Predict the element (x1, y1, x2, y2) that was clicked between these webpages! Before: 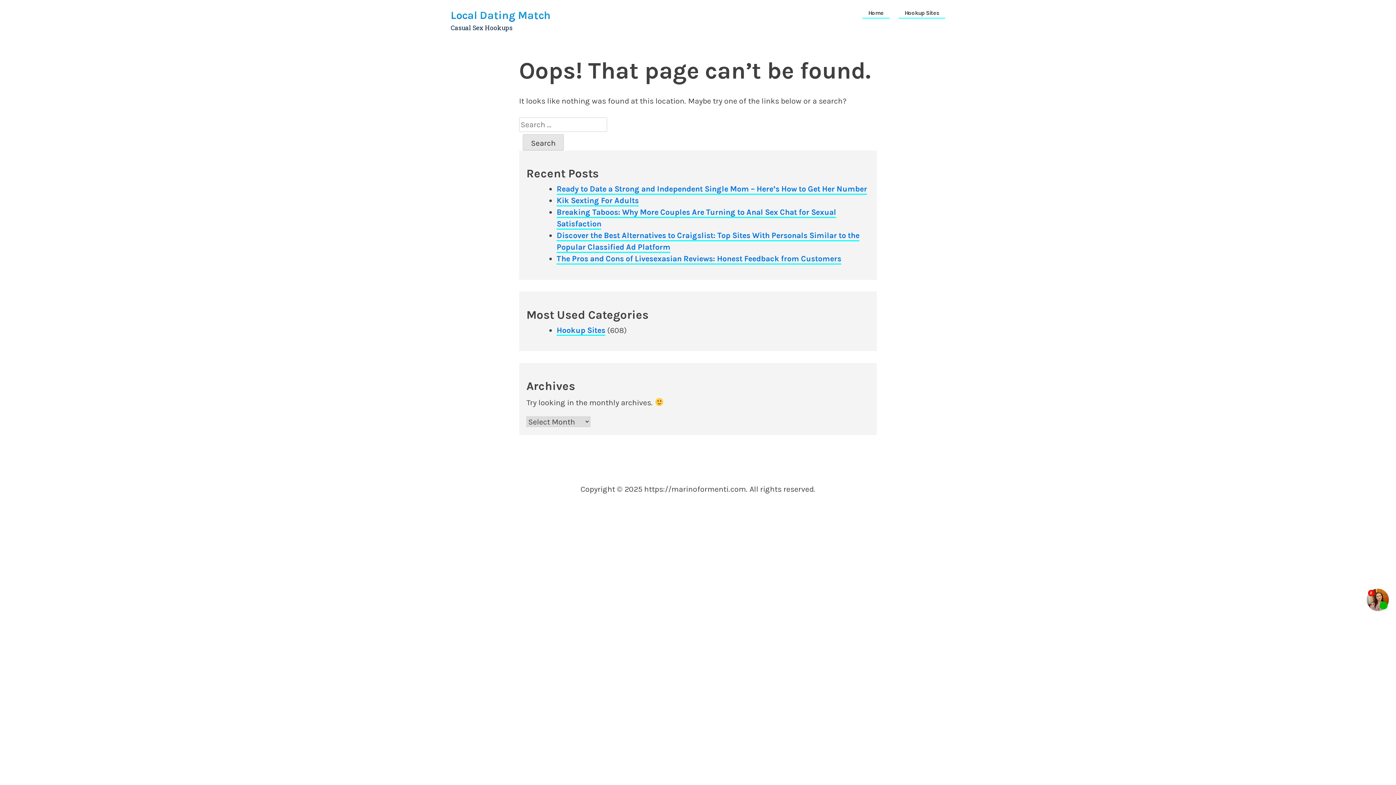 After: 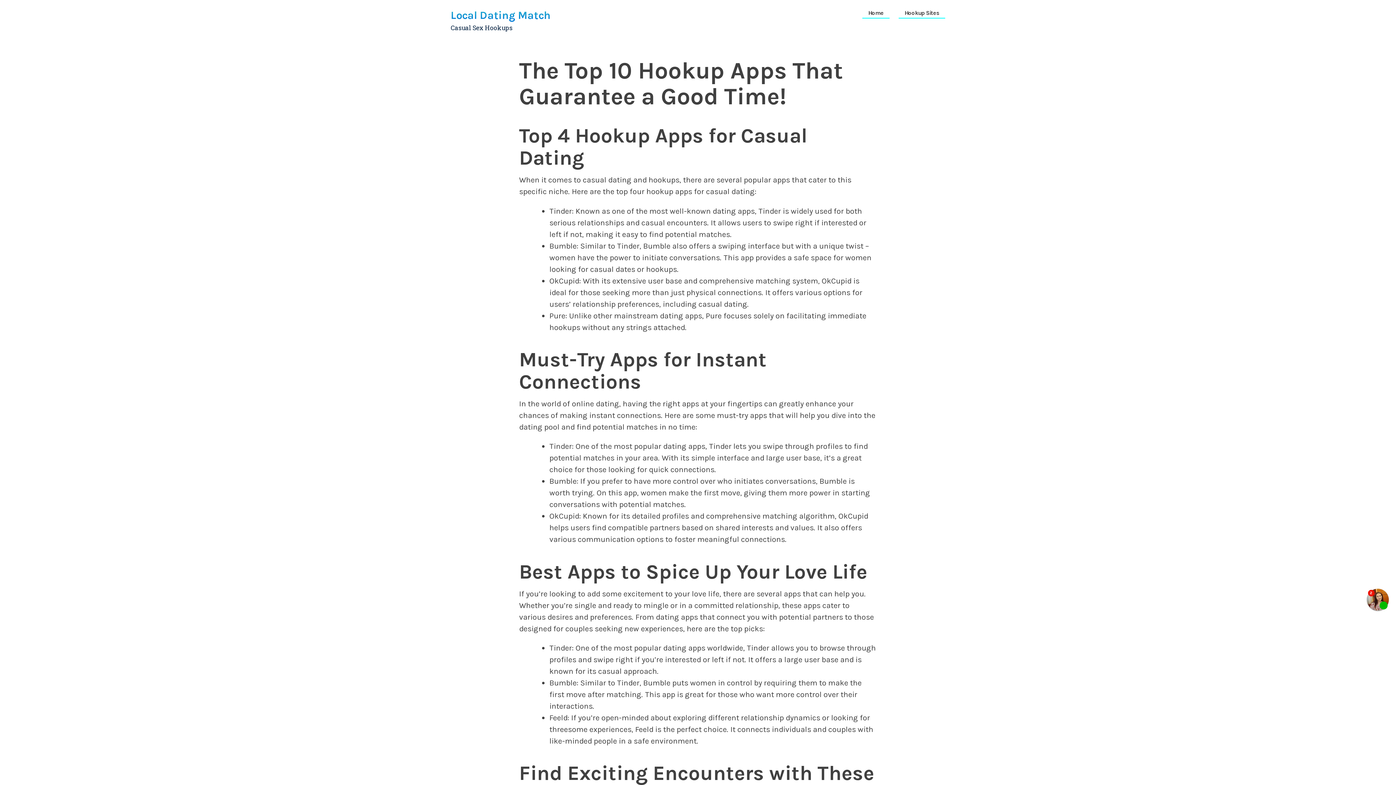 Action: bbox: (450, 9, 550, 21) label: Local Dating Match